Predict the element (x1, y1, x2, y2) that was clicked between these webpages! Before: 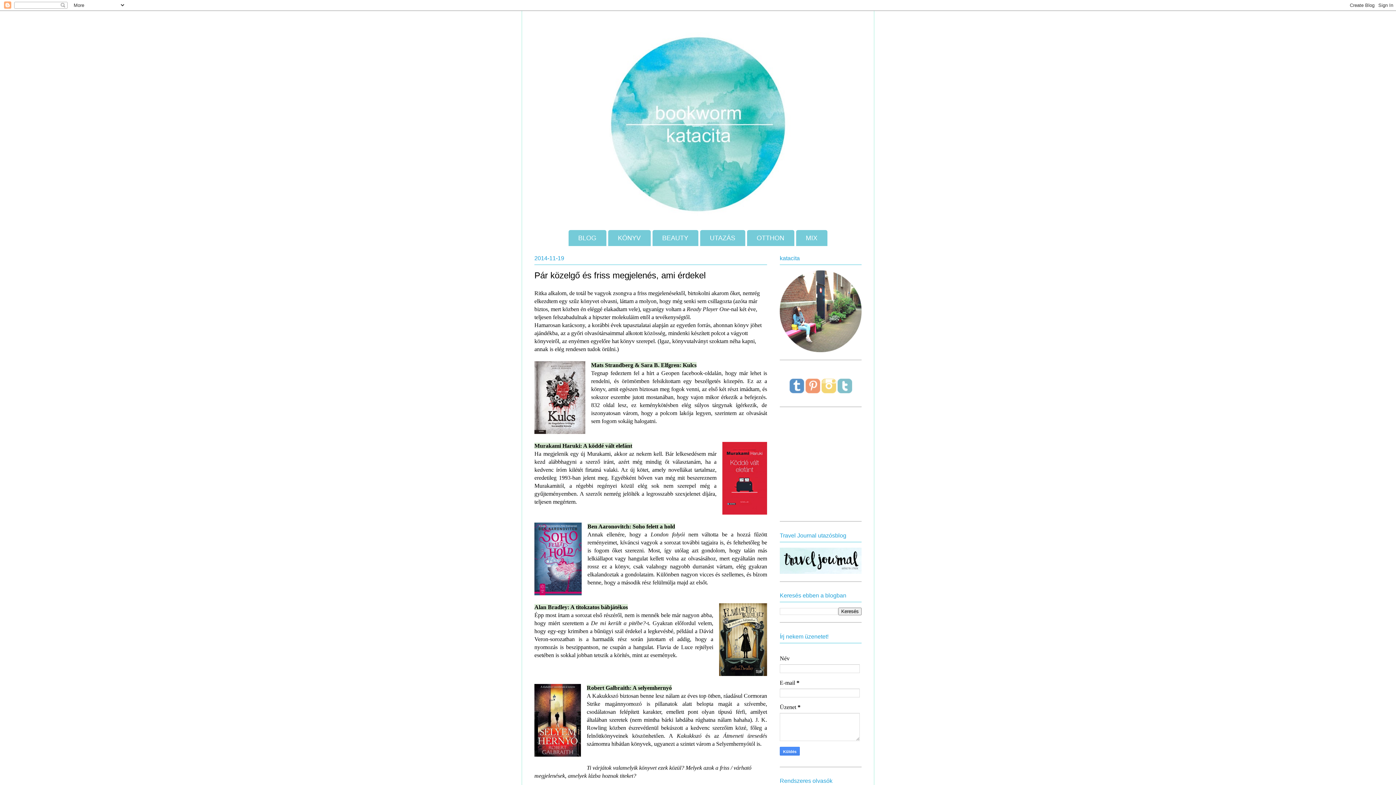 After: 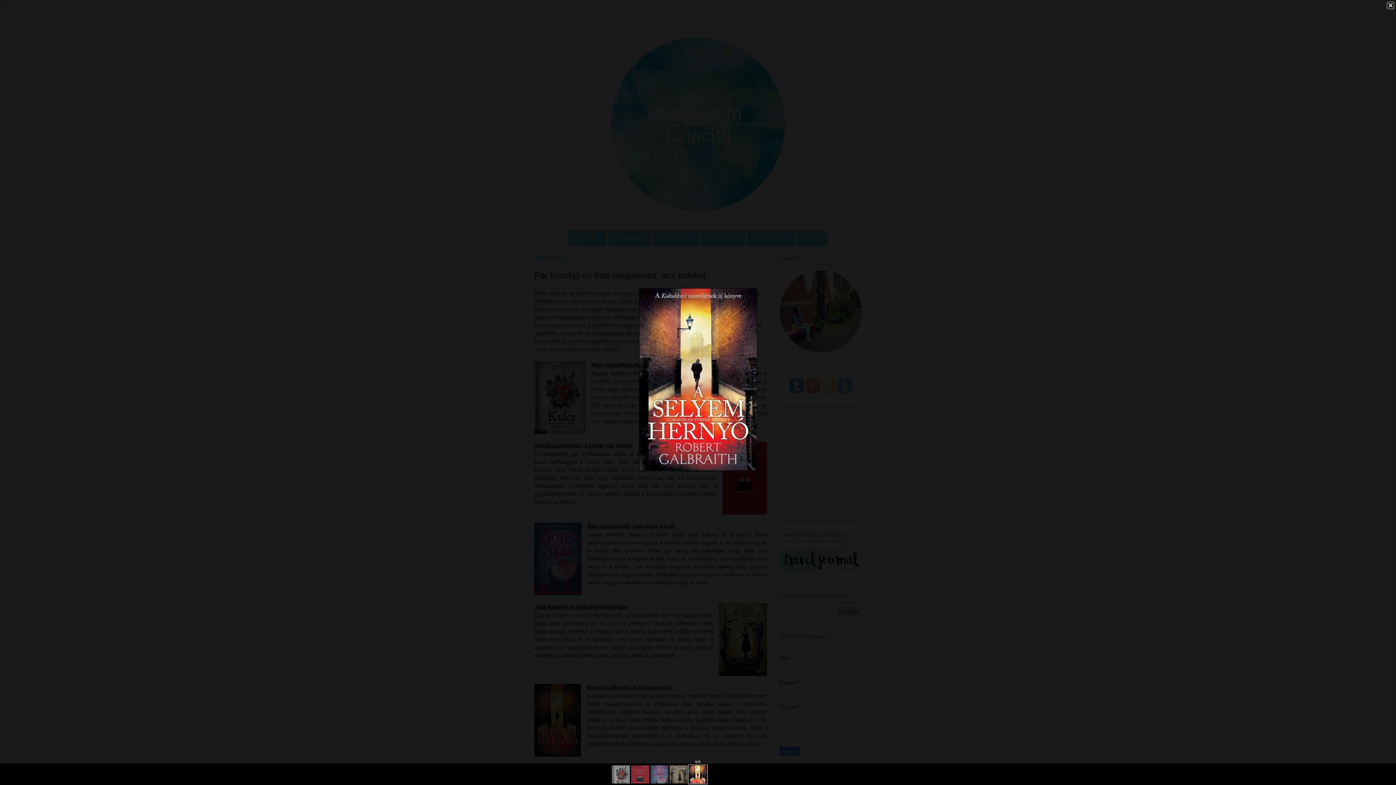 Action: bbox: (534, 684, 581, 759)